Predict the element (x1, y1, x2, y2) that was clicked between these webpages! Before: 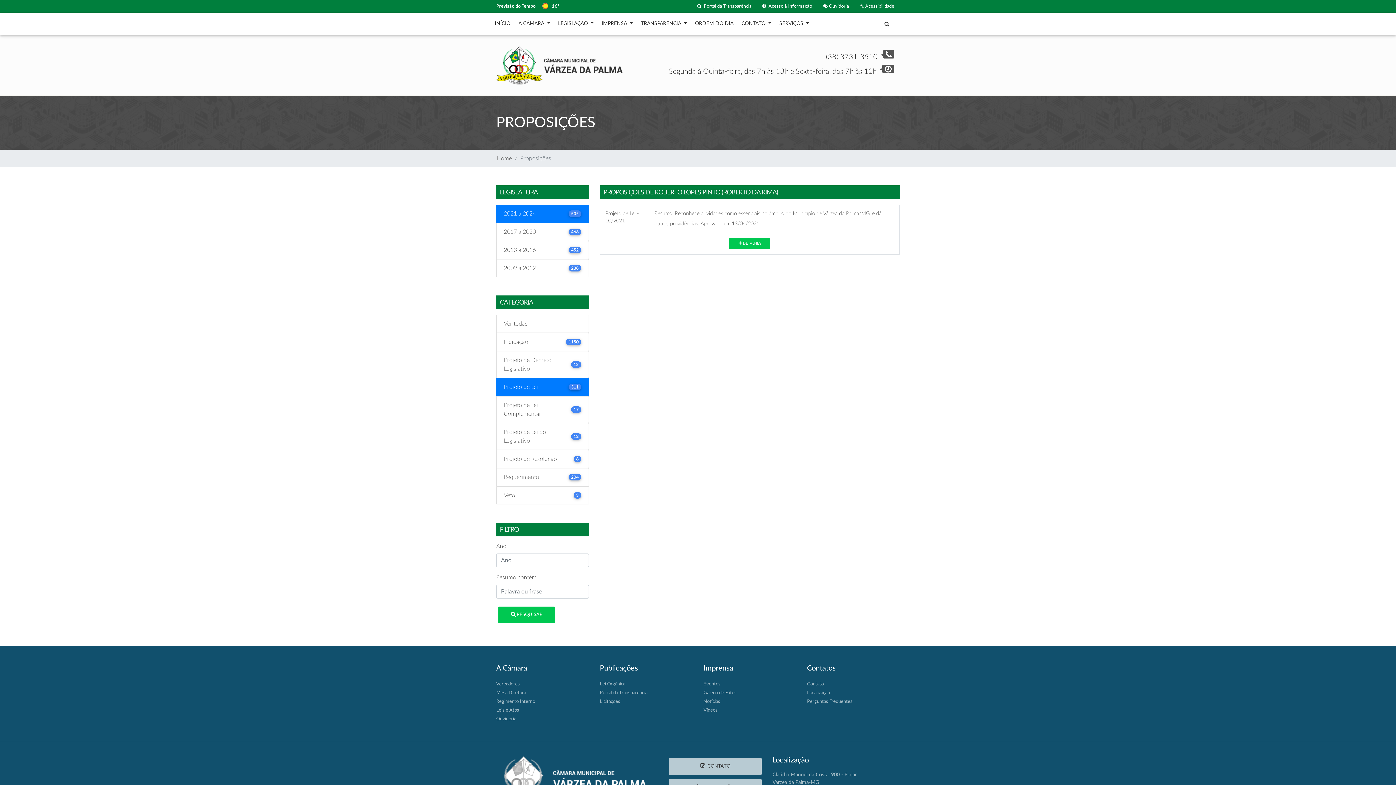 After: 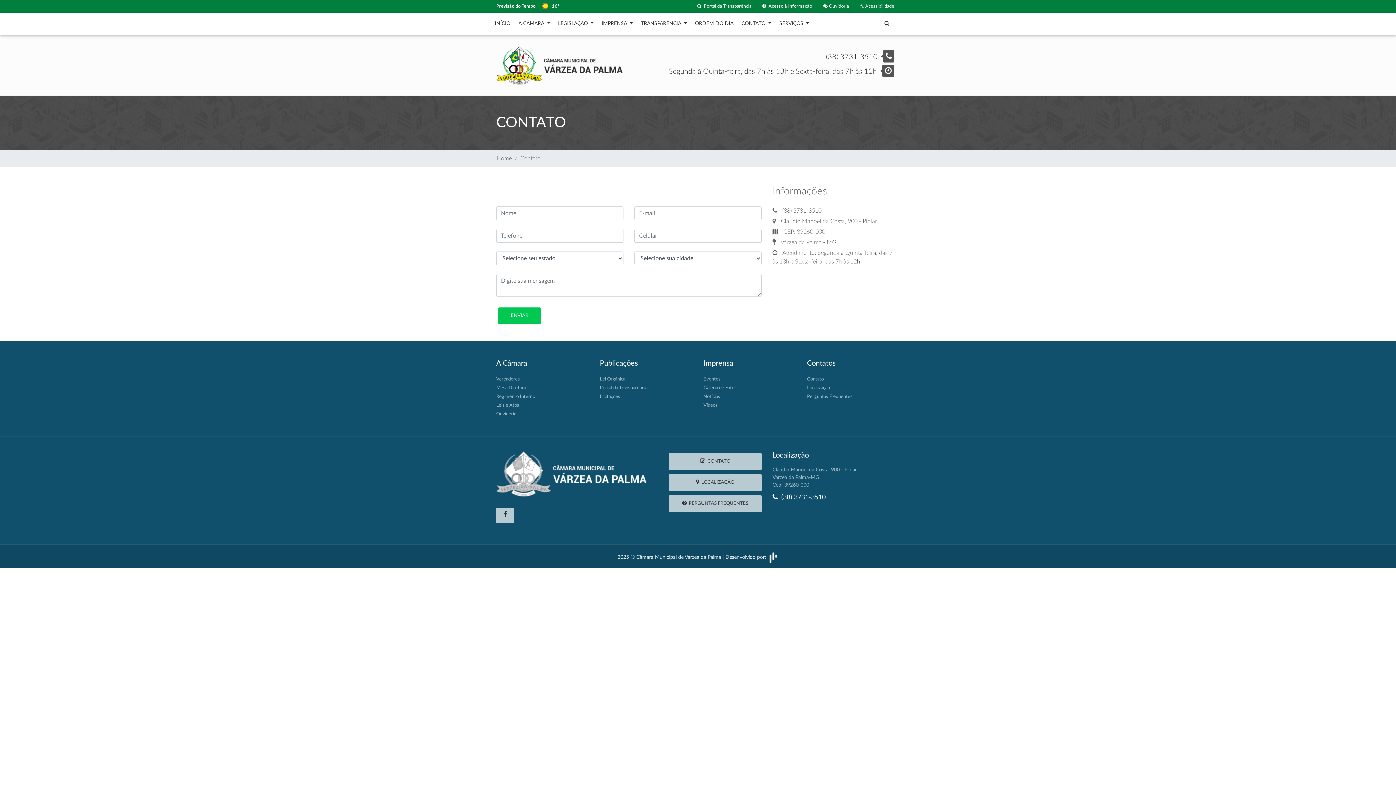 Action: label:   CONTATO bbox: (669, 758, 761, 775)